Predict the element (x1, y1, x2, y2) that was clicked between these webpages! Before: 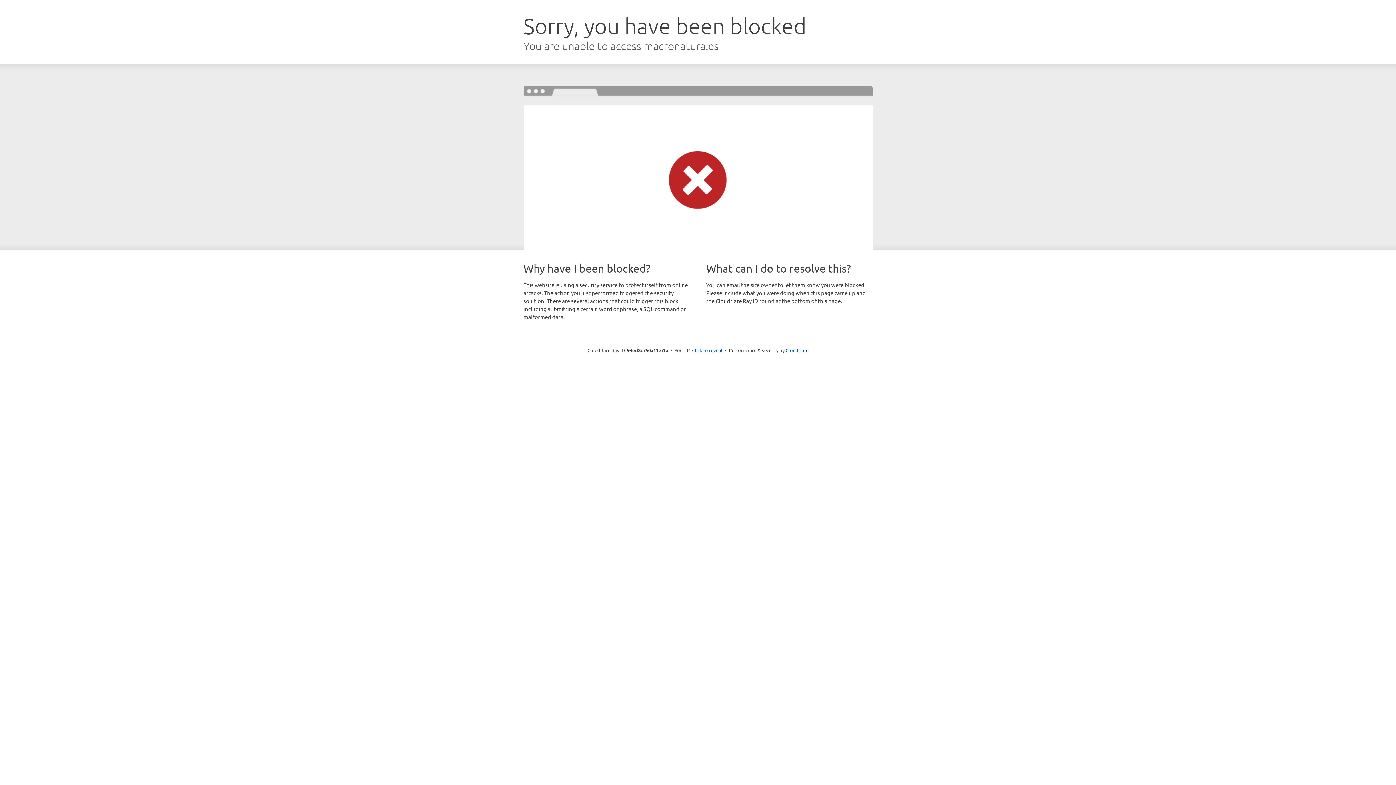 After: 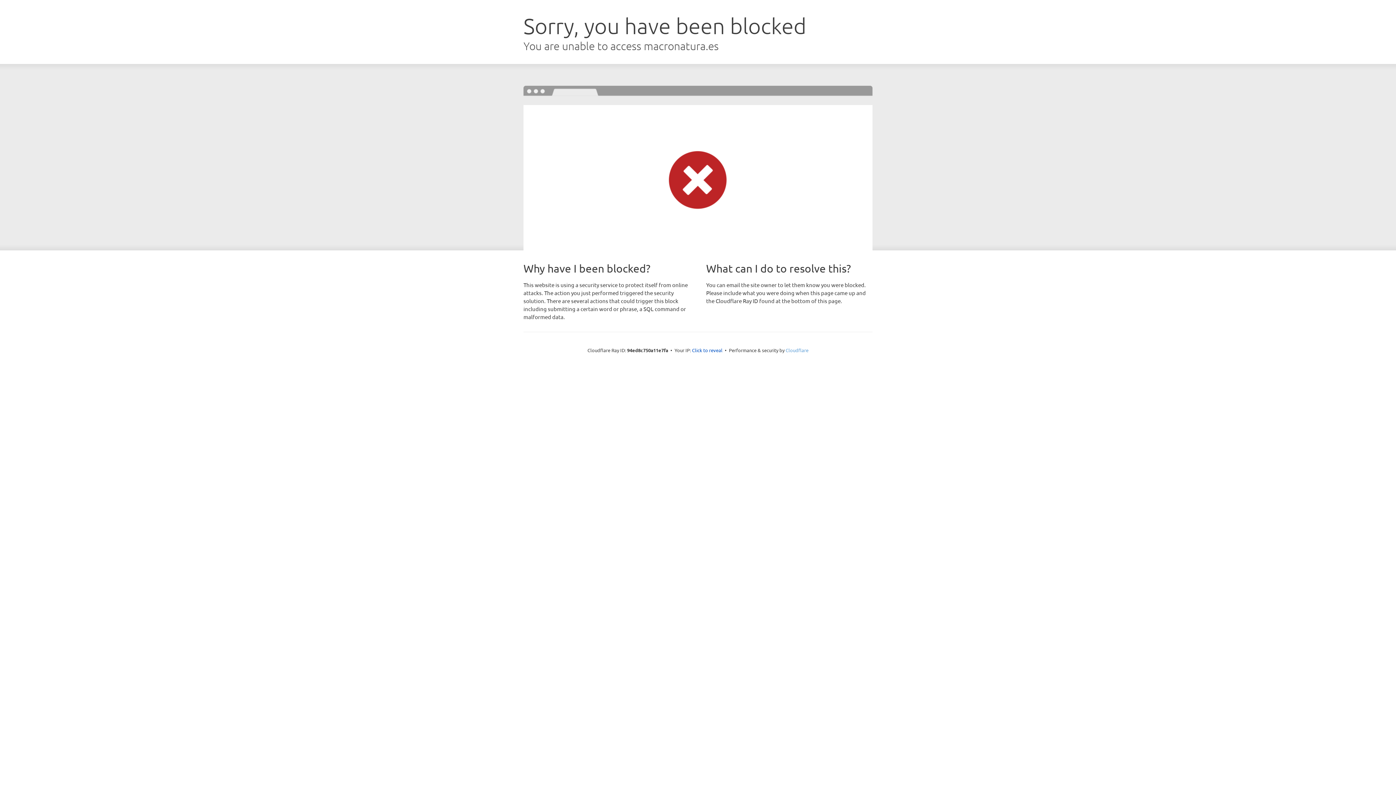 Action: label: Cloudflare bbox: (785, 347, 808, 353)